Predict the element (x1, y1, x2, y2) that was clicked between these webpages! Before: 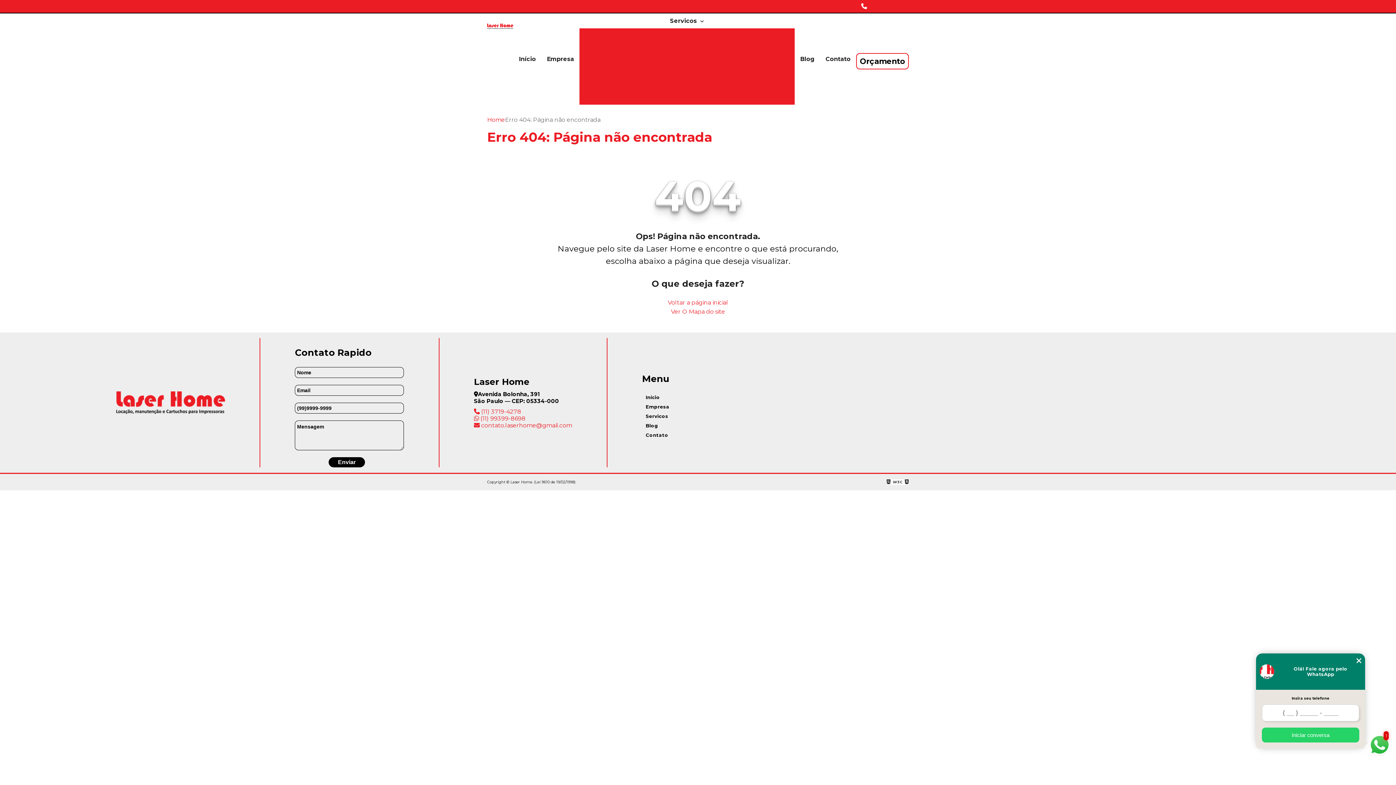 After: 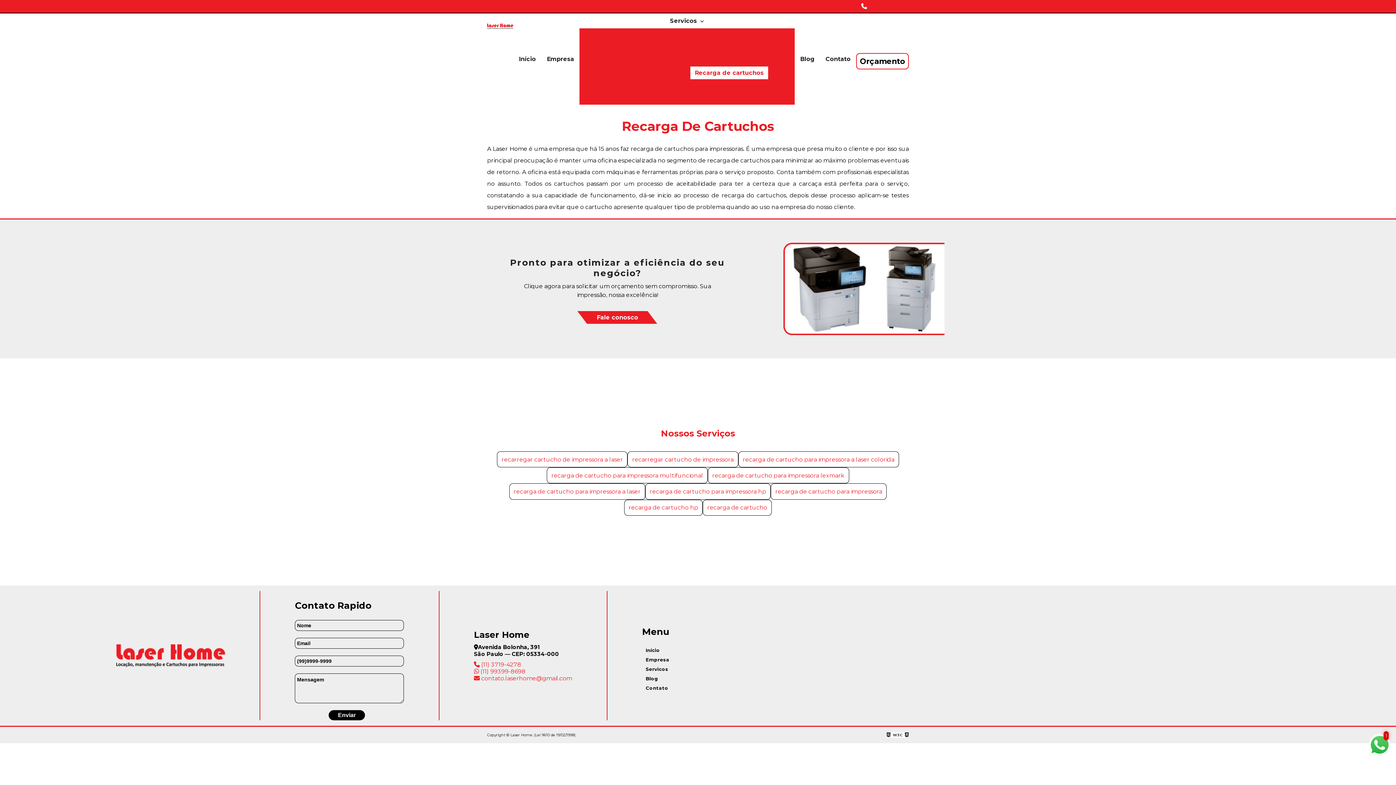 Action: label: Recarga de cartuchos bbox: (690, 66, 768, 79)